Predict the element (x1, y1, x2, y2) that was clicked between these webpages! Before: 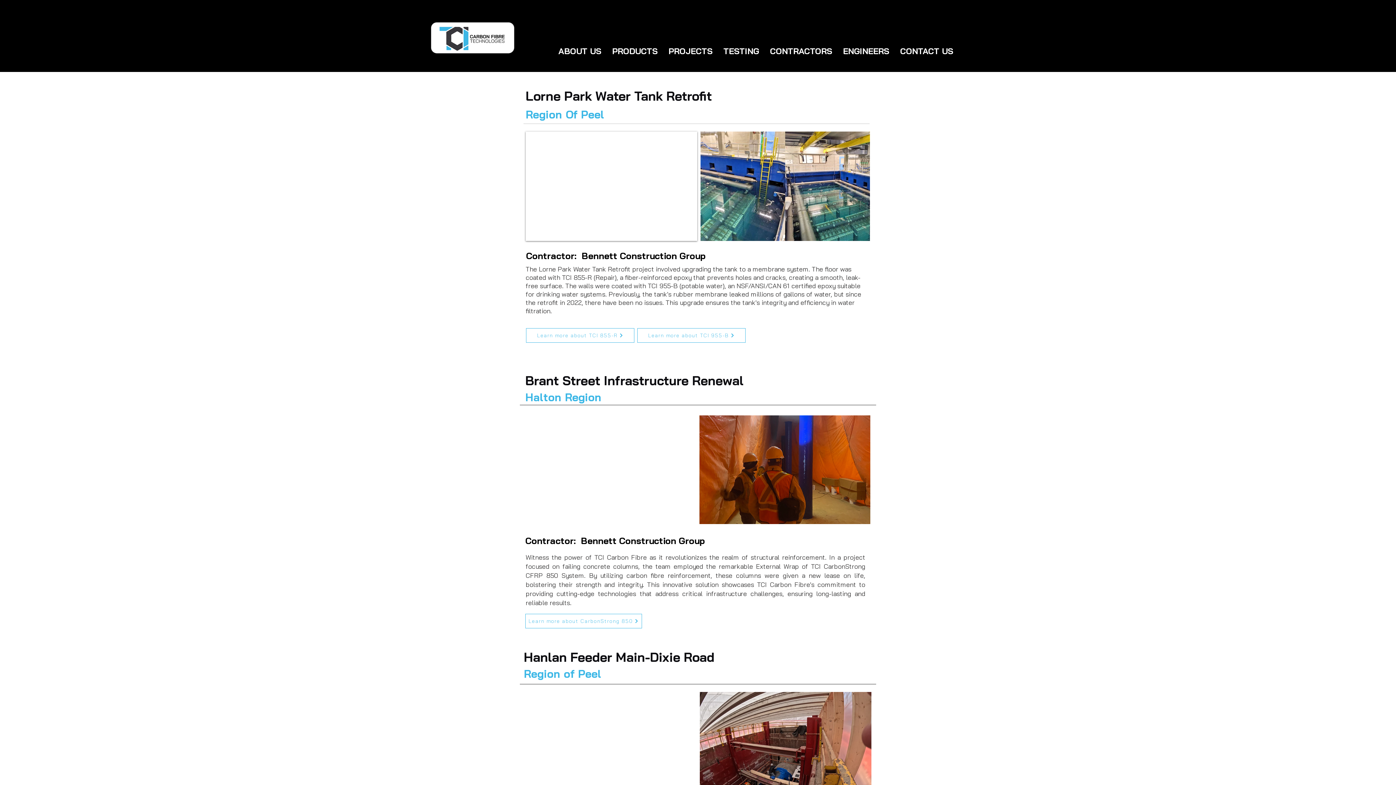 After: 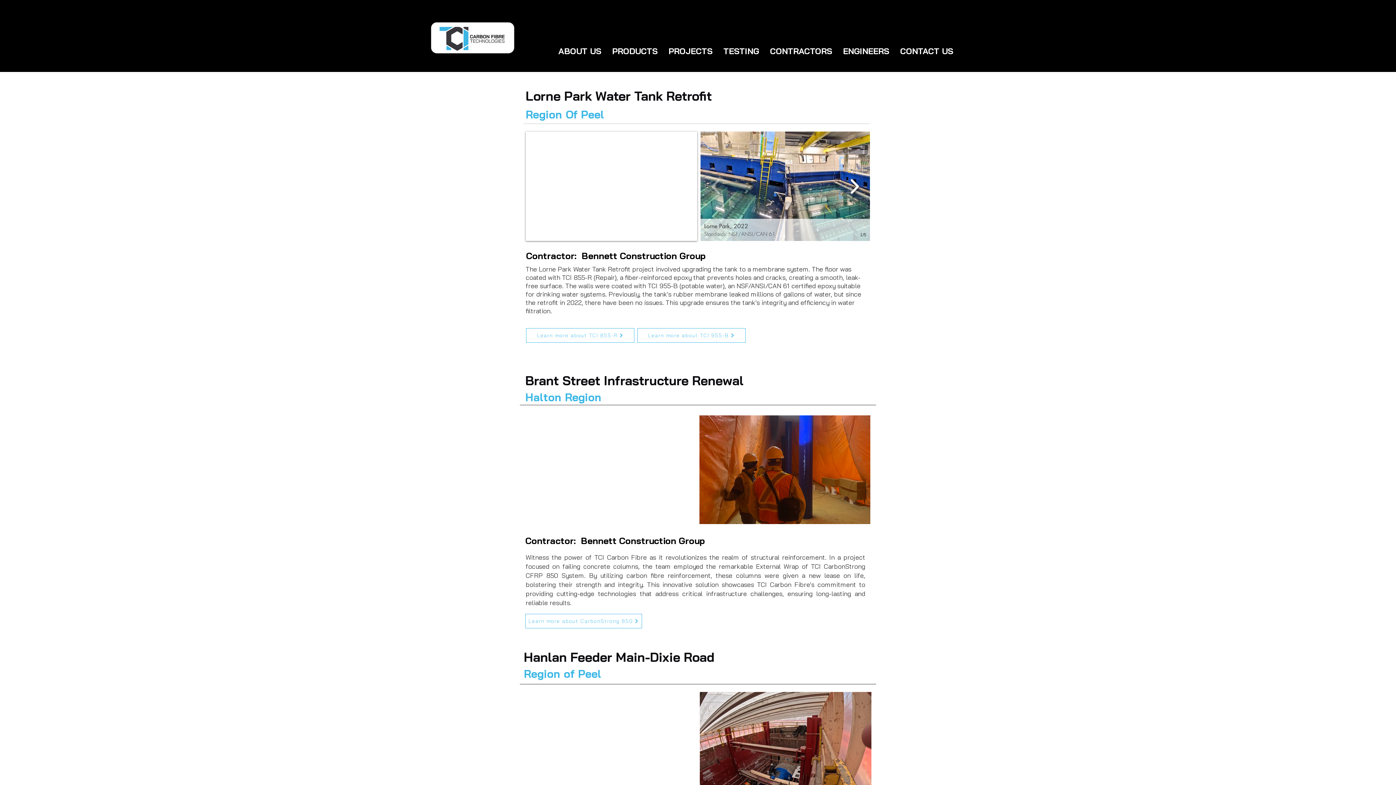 Action: bbox: (846, 173, 862, 199)